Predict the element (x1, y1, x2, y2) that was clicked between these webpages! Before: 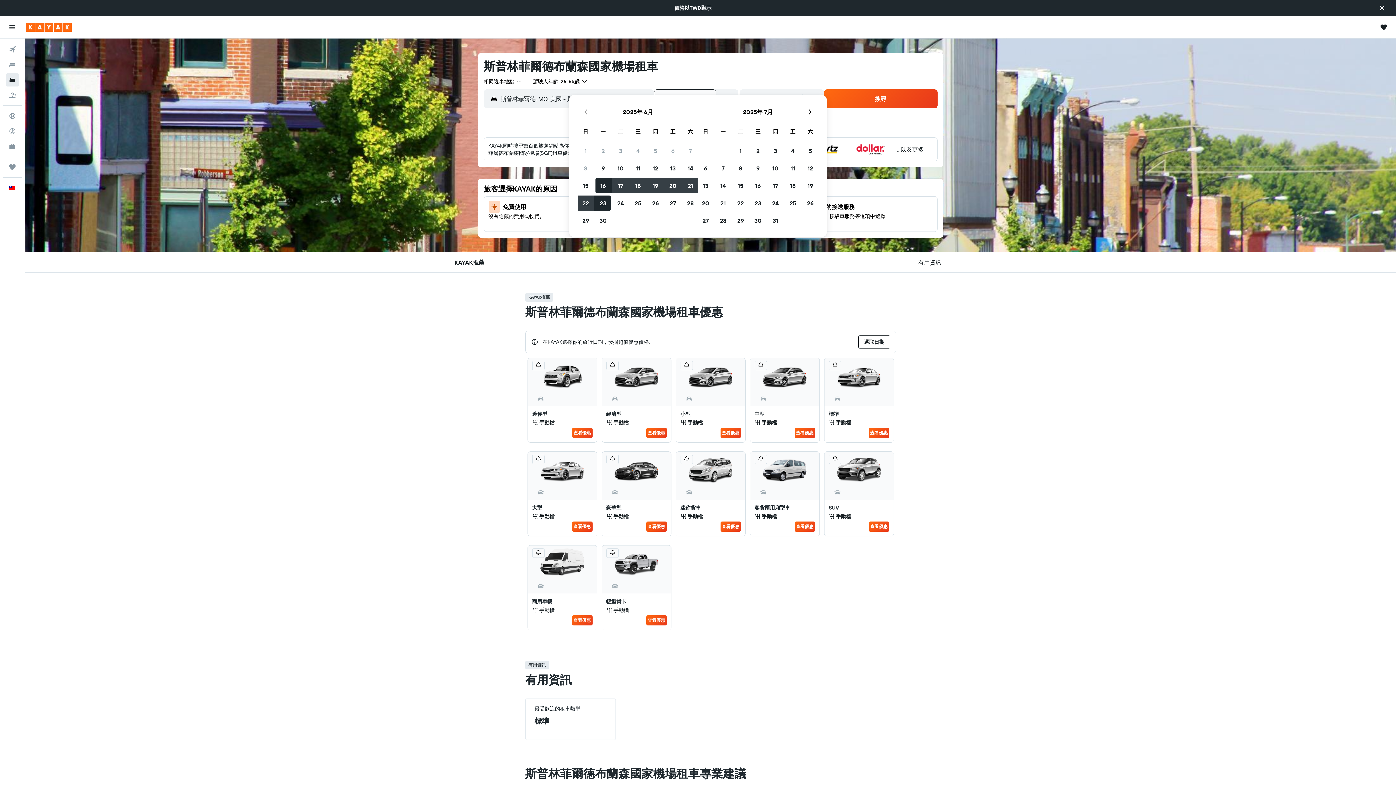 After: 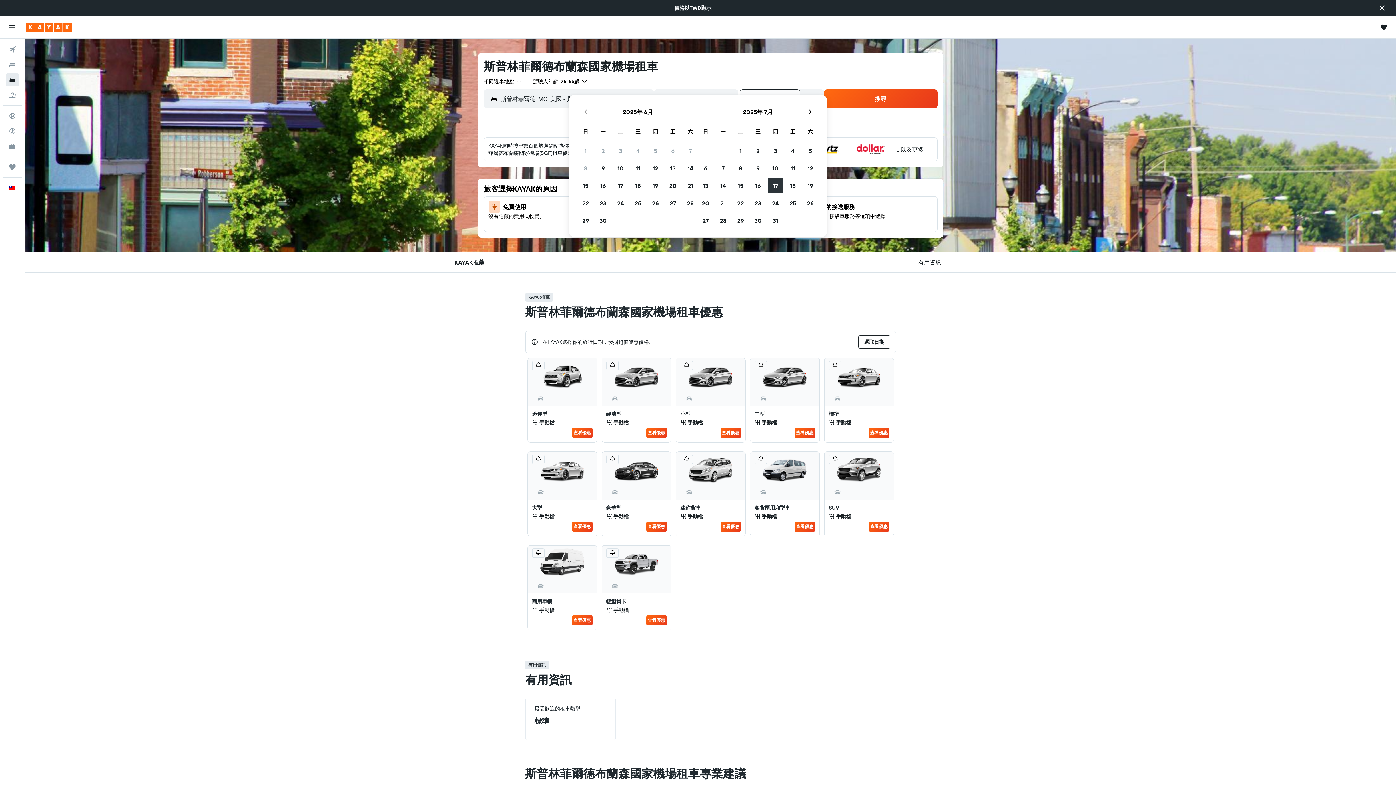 Action: label: 2025年7月17日 bbox: (766, 177, 784, 194)